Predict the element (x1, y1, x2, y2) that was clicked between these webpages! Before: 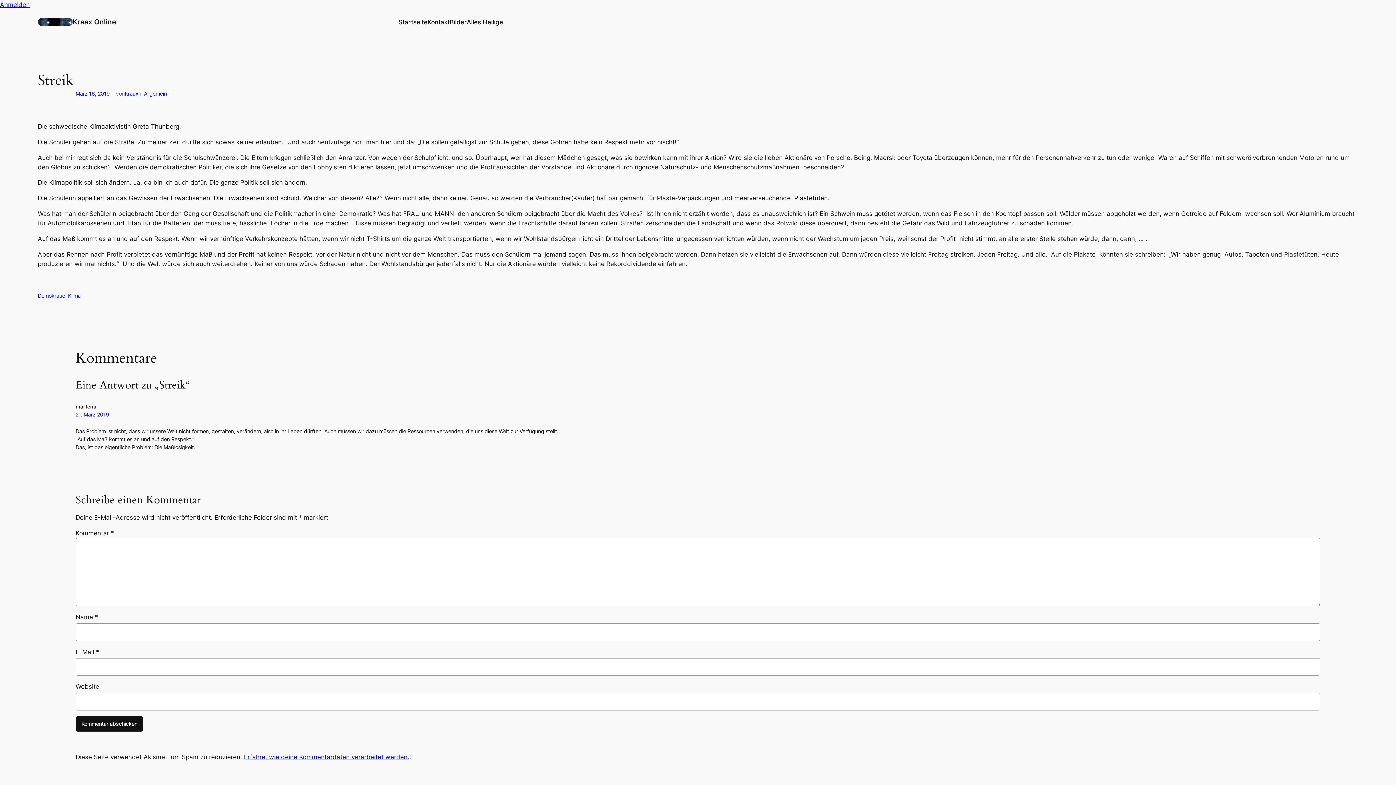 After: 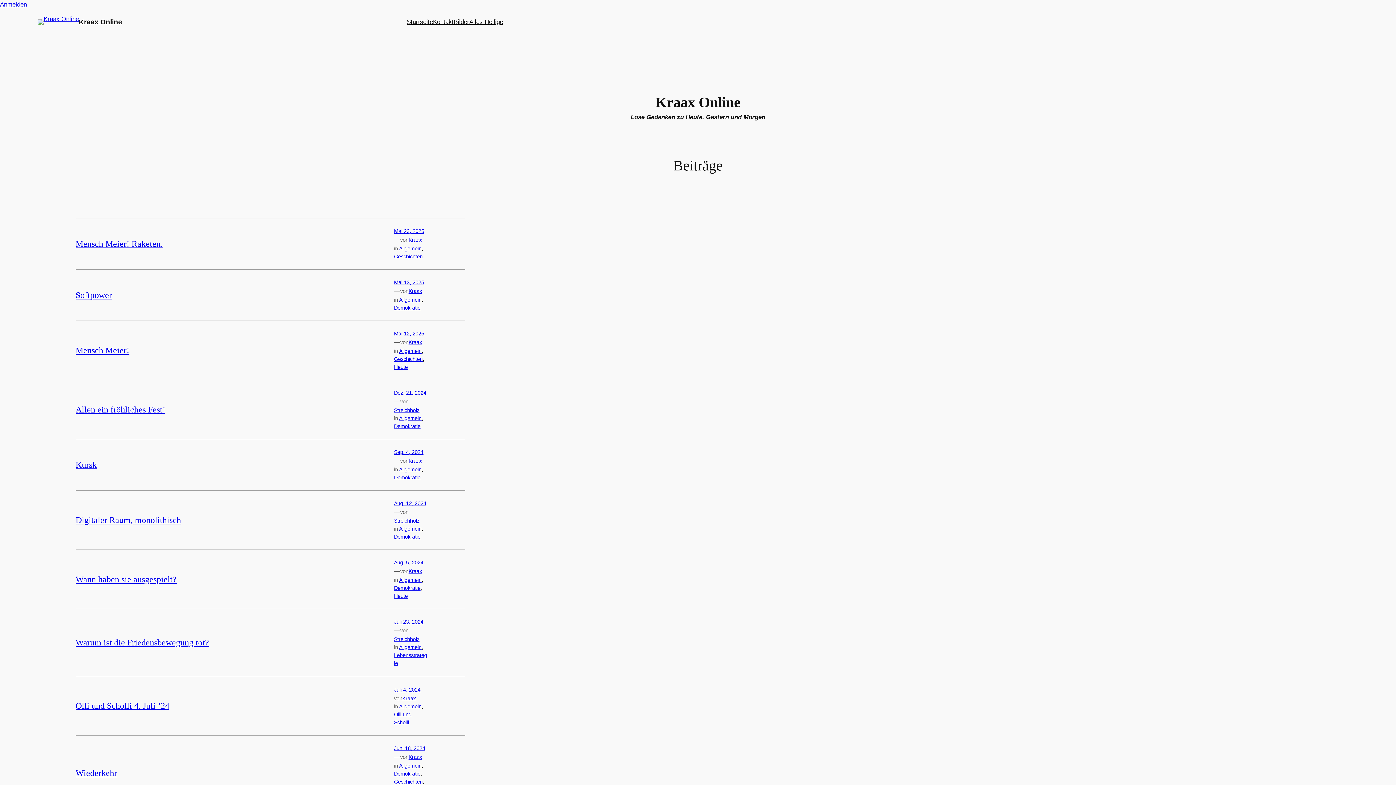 Action: bbox: (398, 17, 427, 26) label: Startseite